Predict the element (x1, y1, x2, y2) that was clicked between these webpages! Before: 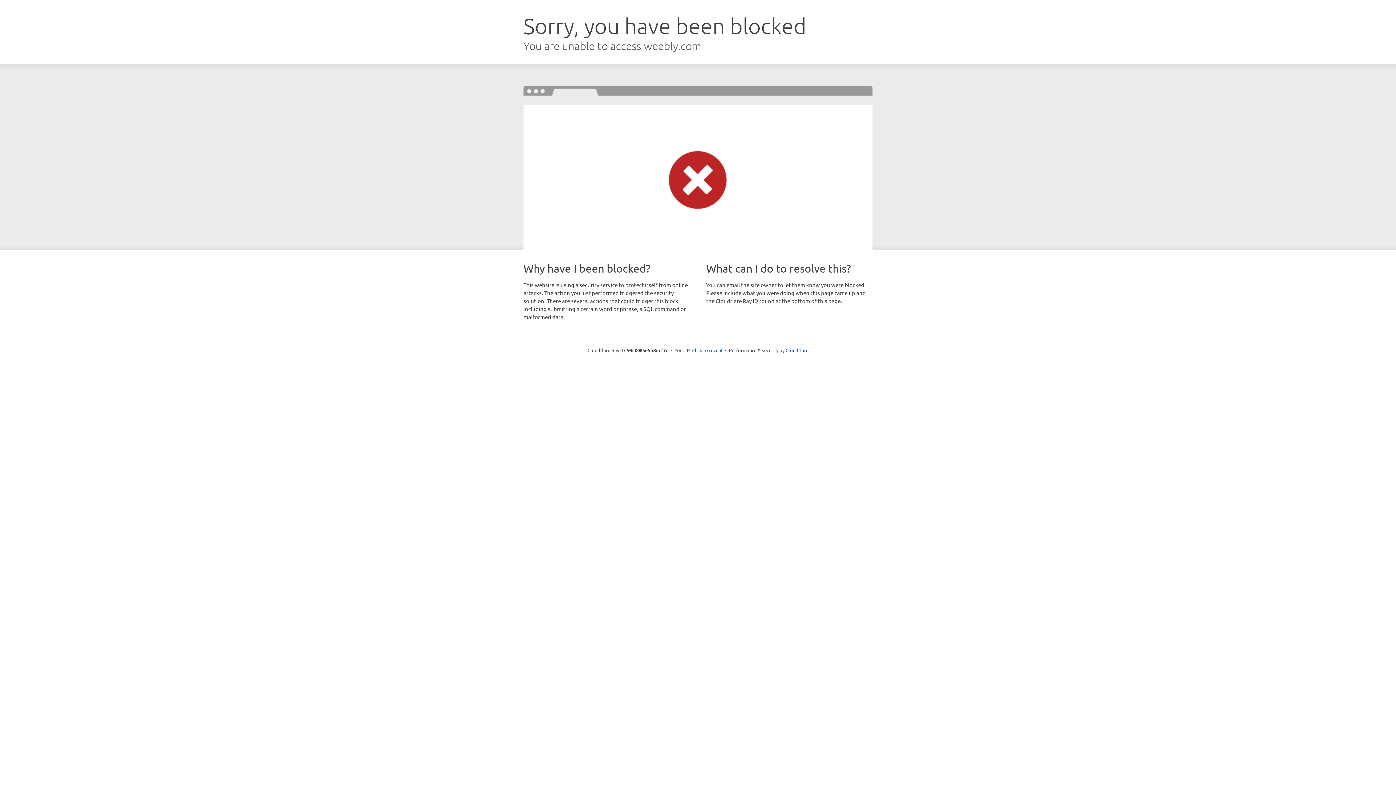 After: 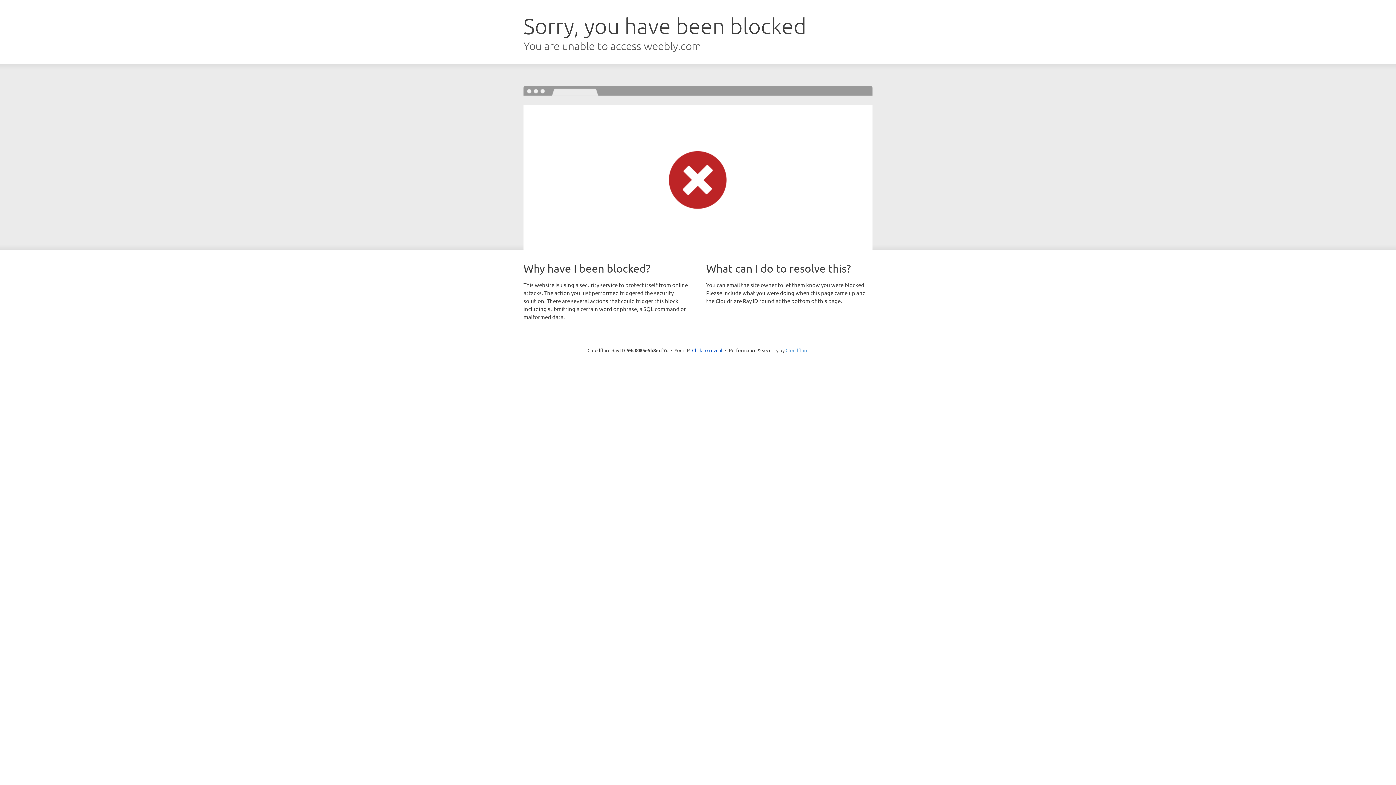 Action: label: Cloudflare bbox: (785, 347, 808, 353)